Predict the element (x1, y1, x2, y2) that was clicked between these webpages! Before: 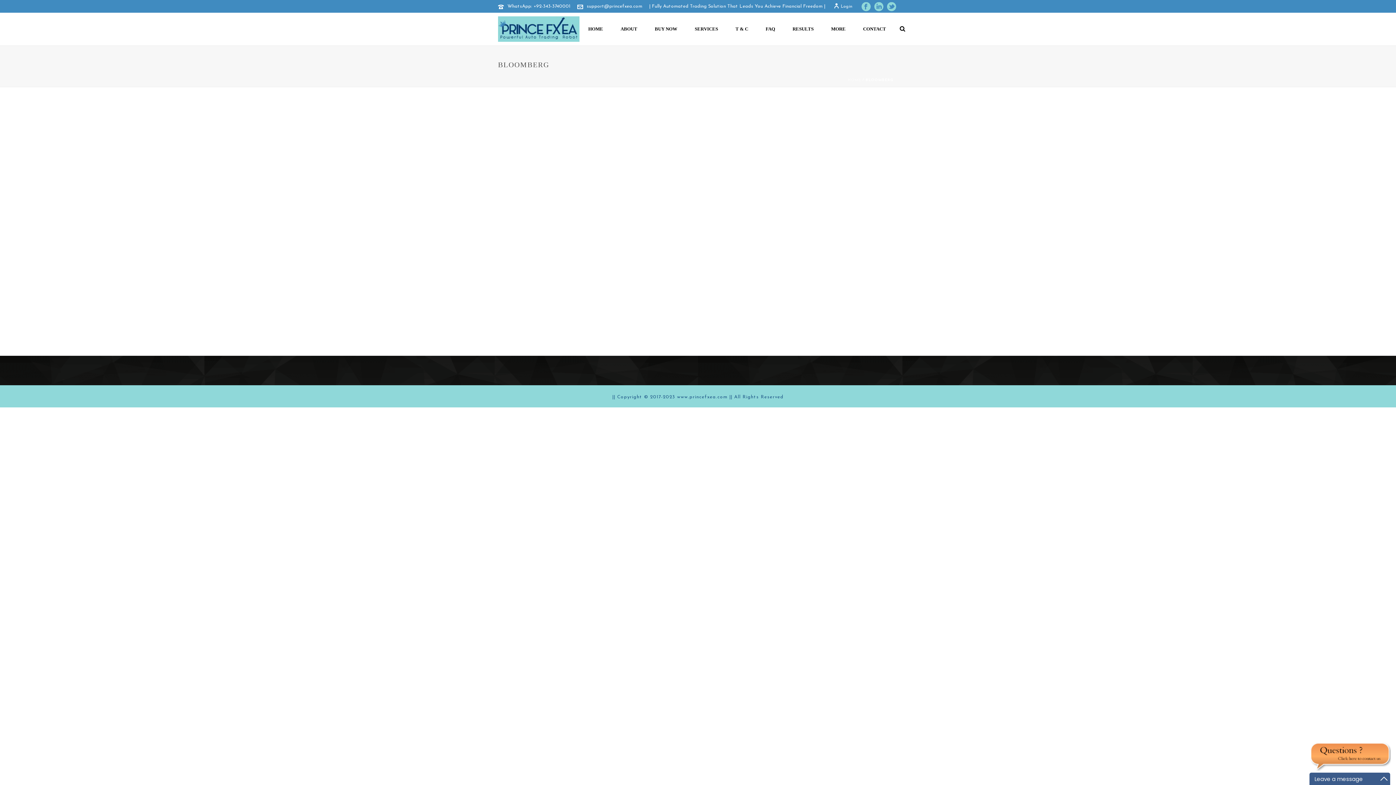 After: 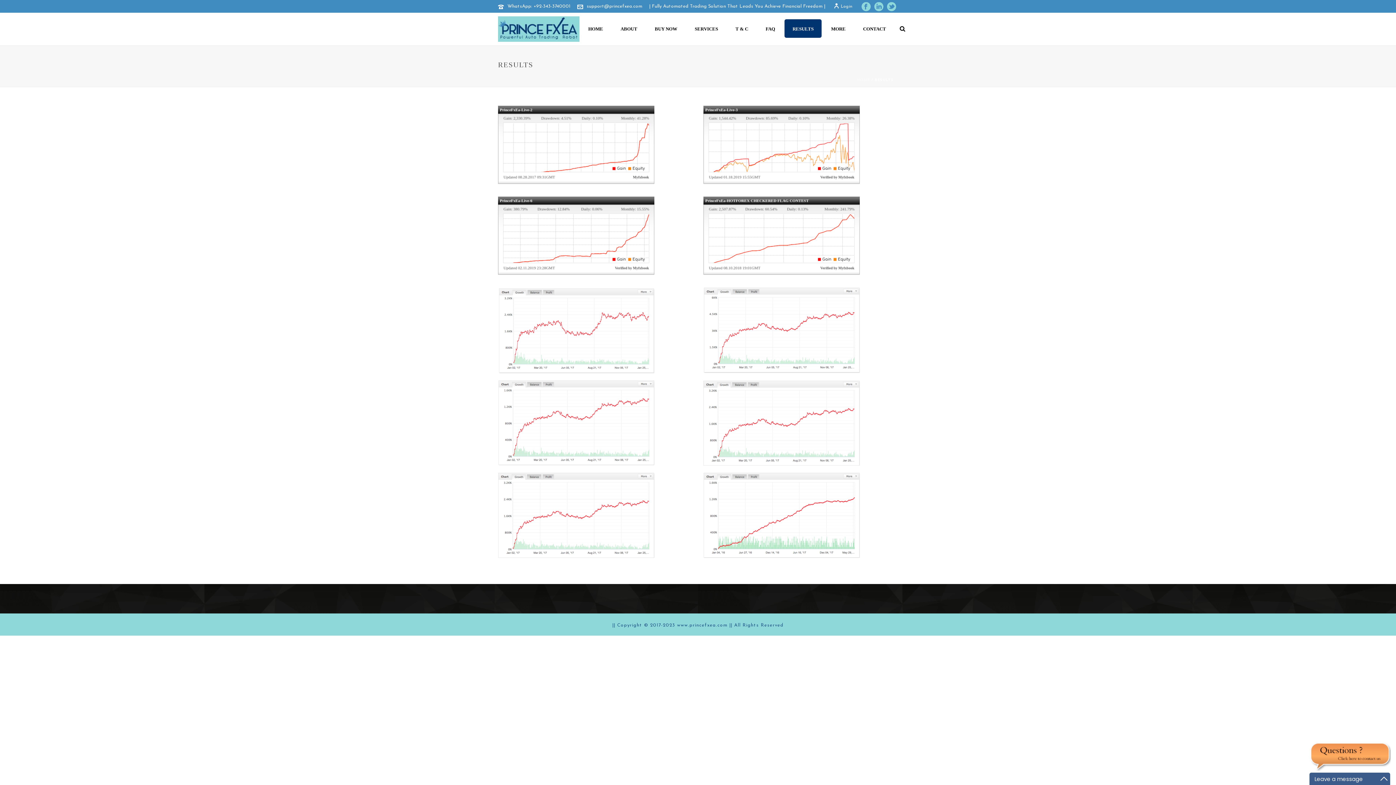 Action: bbox: (784, 19, 821, 37) label: RESULTS